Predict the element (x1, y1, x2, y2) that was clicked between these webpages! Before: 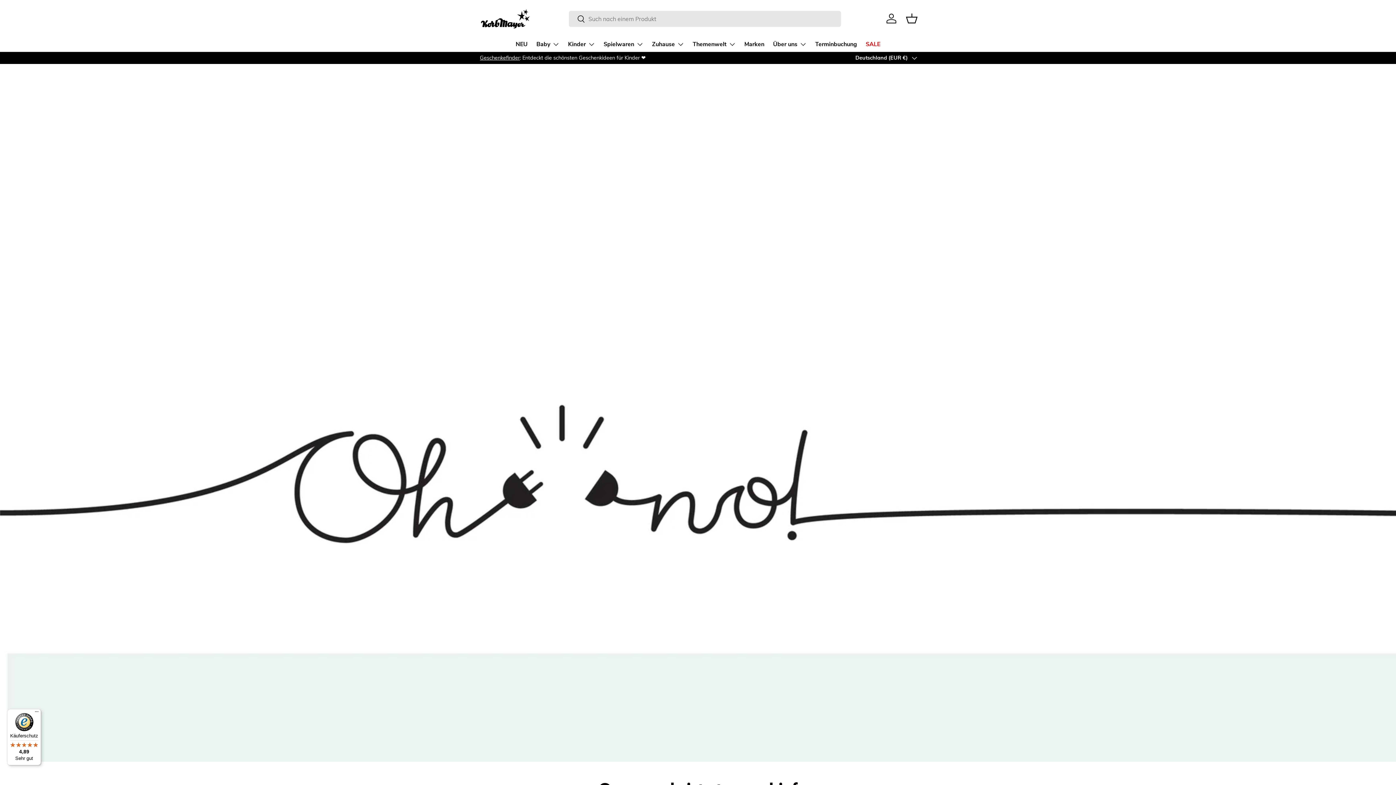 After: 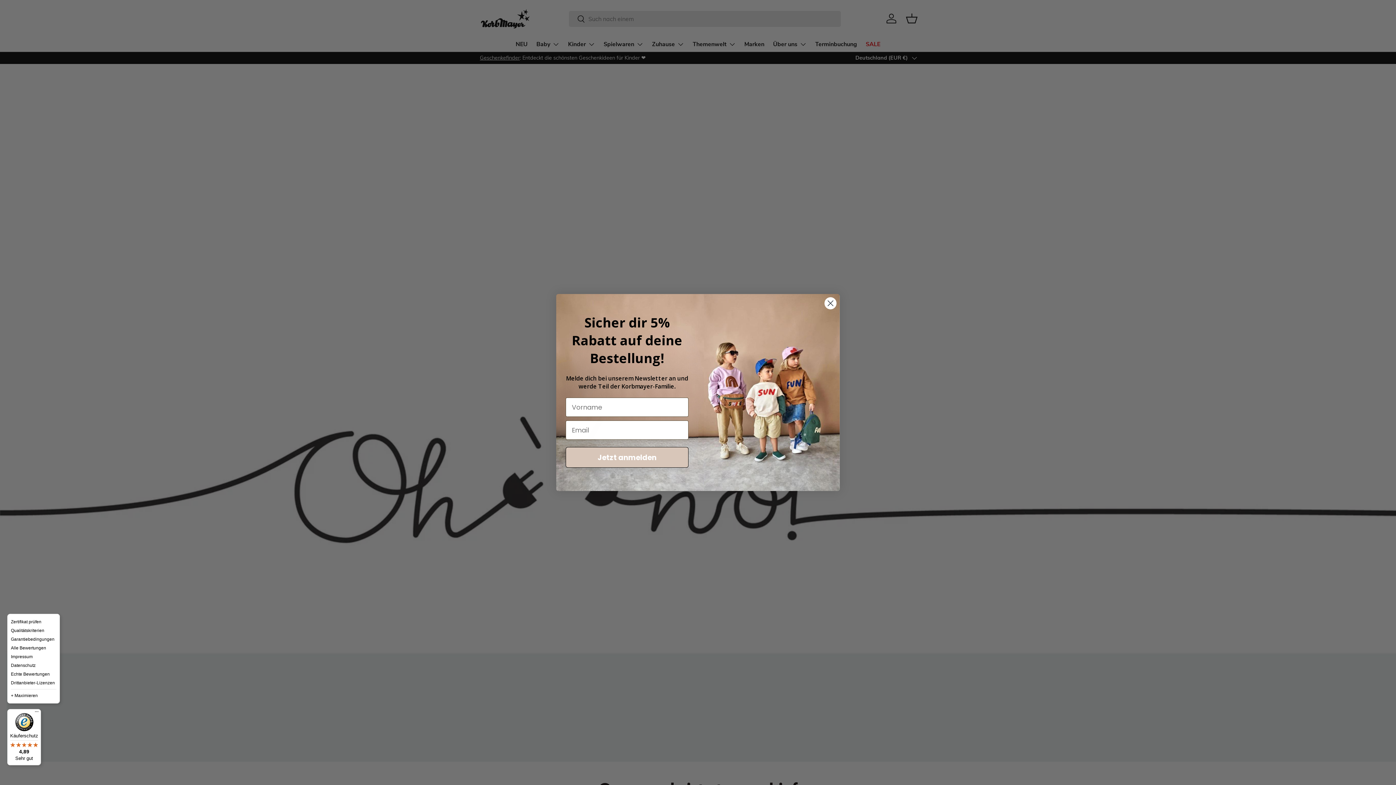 Action: bbox: (32, 709, 41, 718) label: Menü